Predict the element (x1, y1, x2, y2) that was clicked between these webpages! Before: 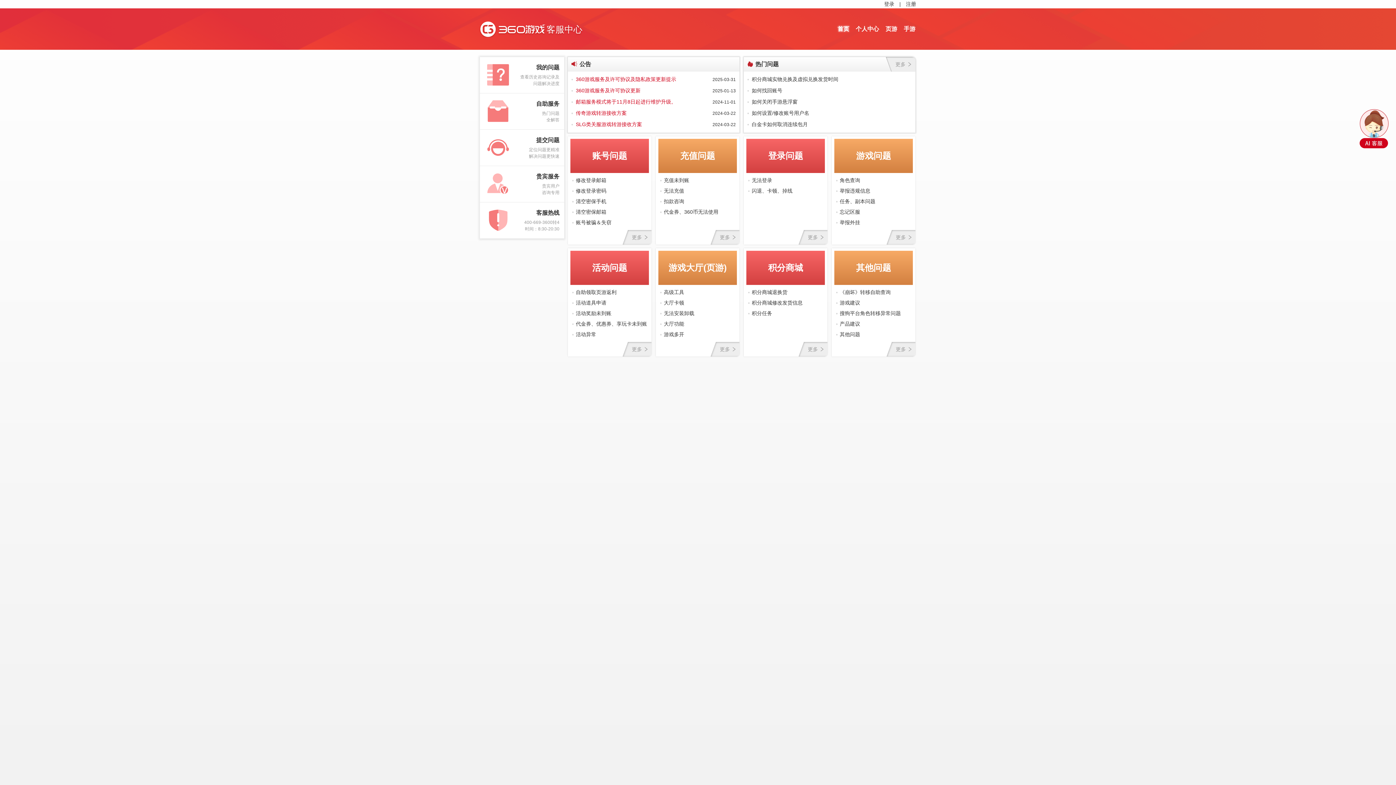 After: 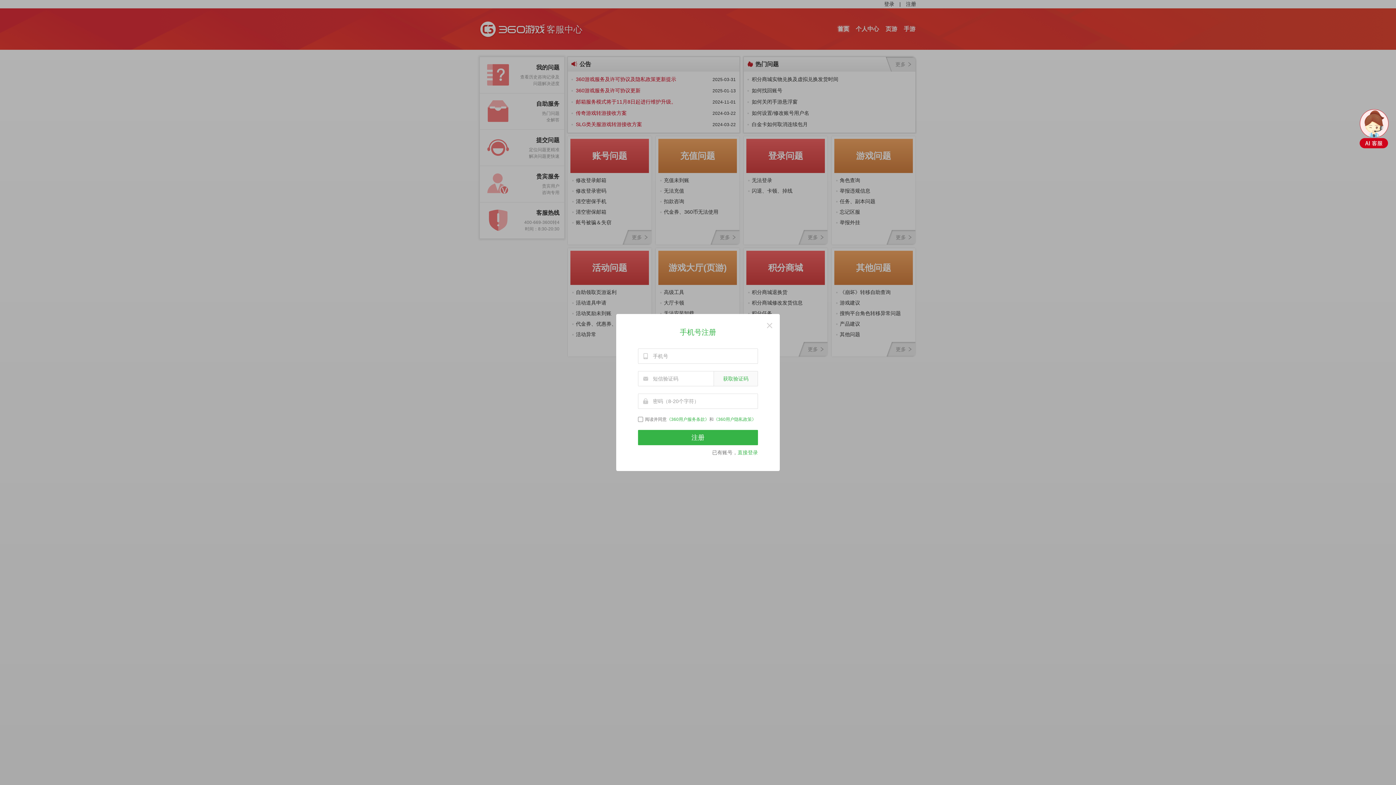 Action: label: 注册 bbox: (906, 0, 916, 8)